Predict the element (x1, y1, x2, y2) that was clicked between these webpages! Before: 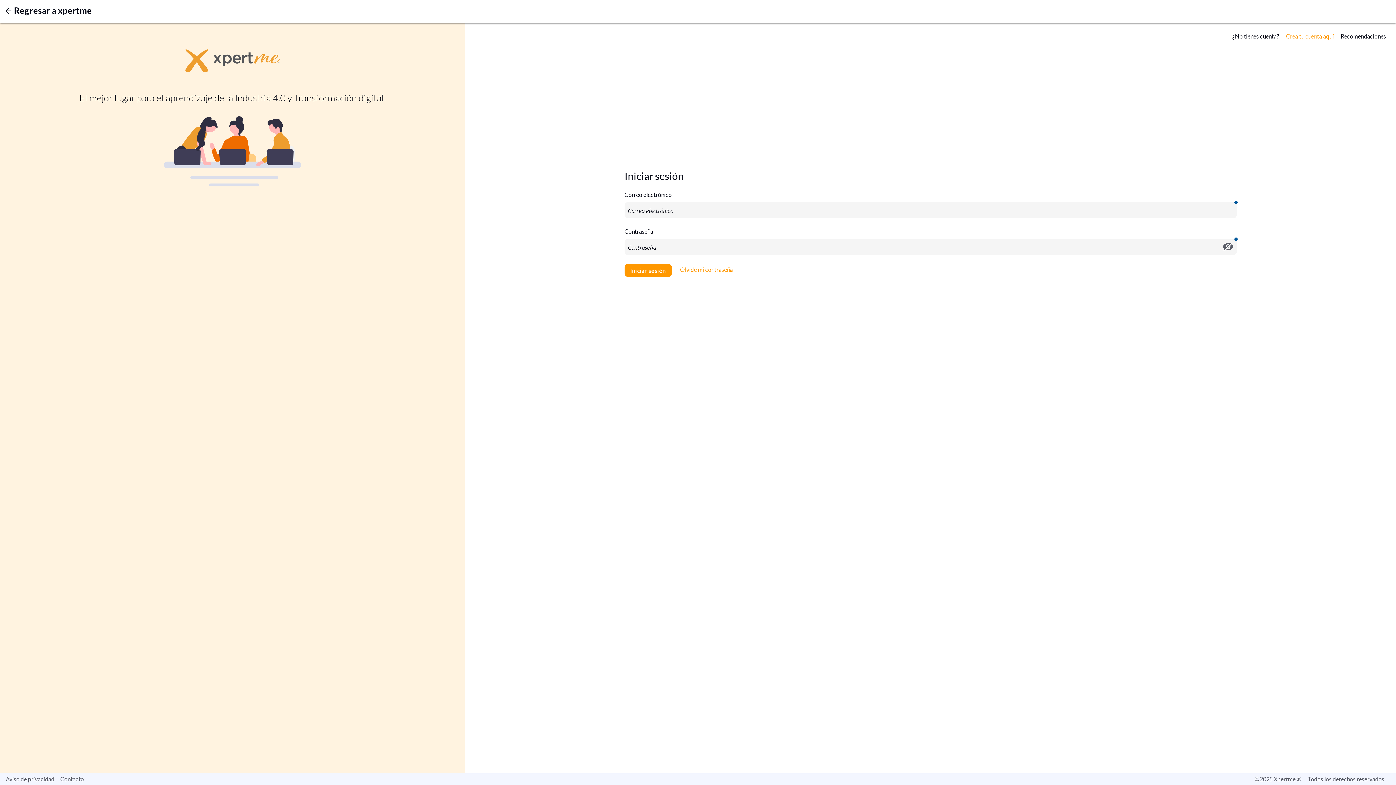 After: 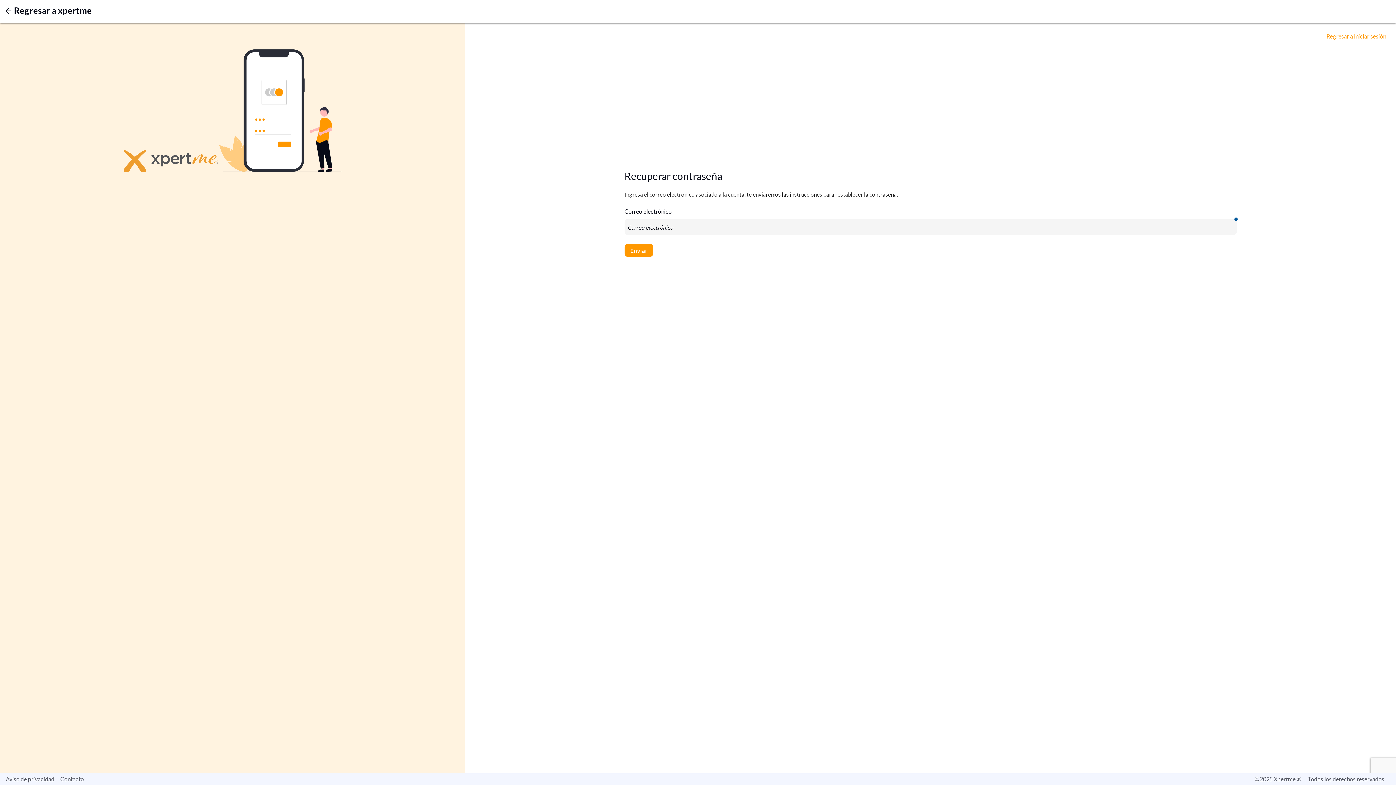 Action: label: Olvidé mi contraseña bbox: (680, 266, 733, 273)